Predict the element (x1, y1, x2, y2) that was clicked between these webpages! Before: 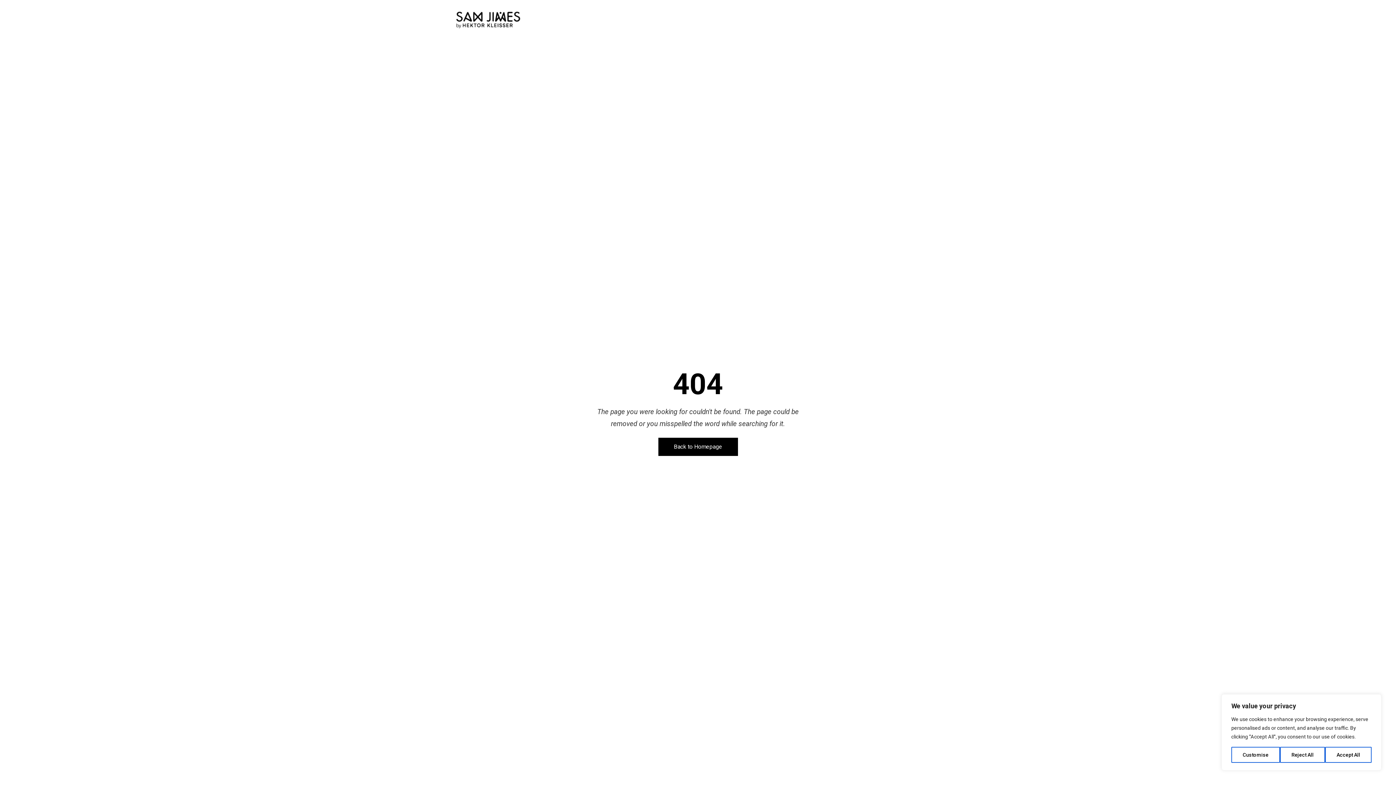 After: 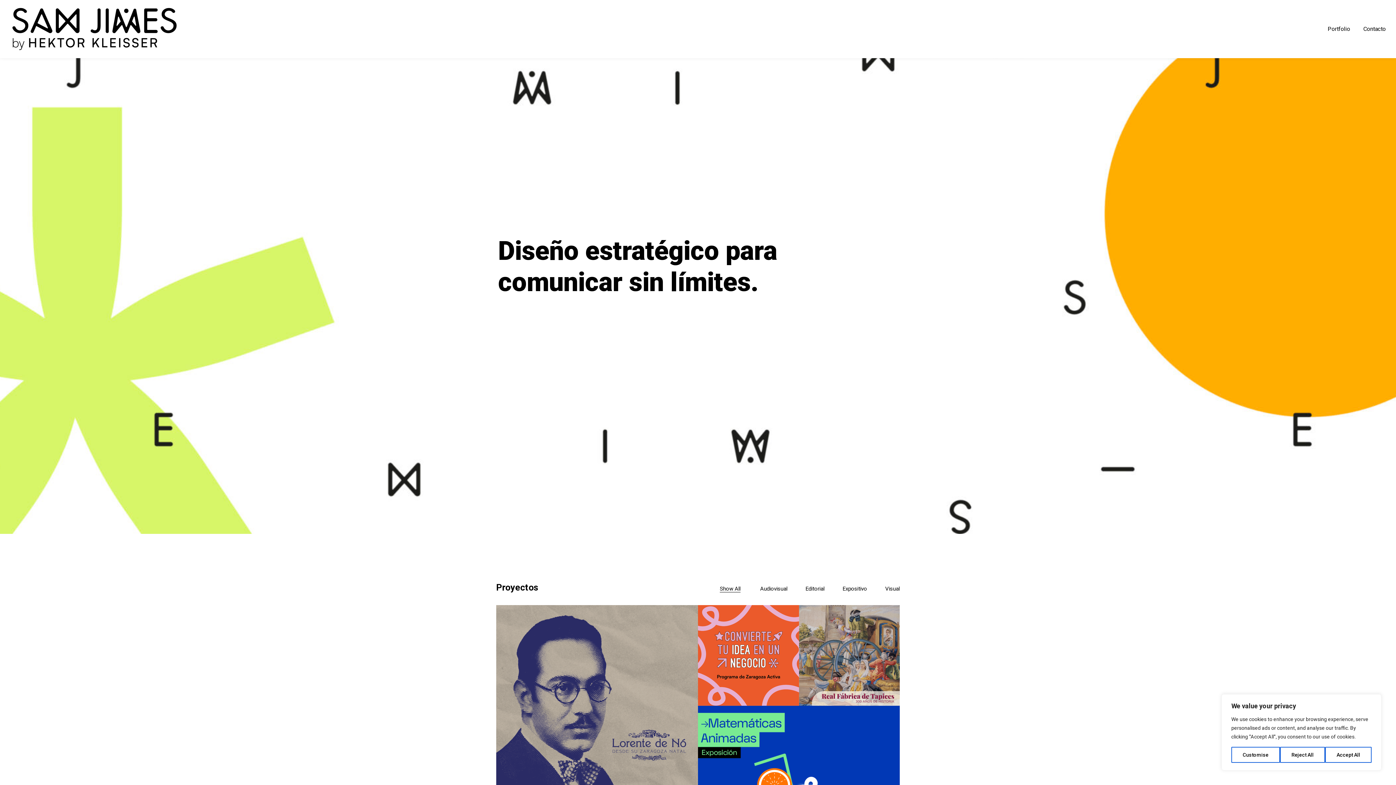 Action: label: Back to Homepage bbox: (658, 438, 738, 456)